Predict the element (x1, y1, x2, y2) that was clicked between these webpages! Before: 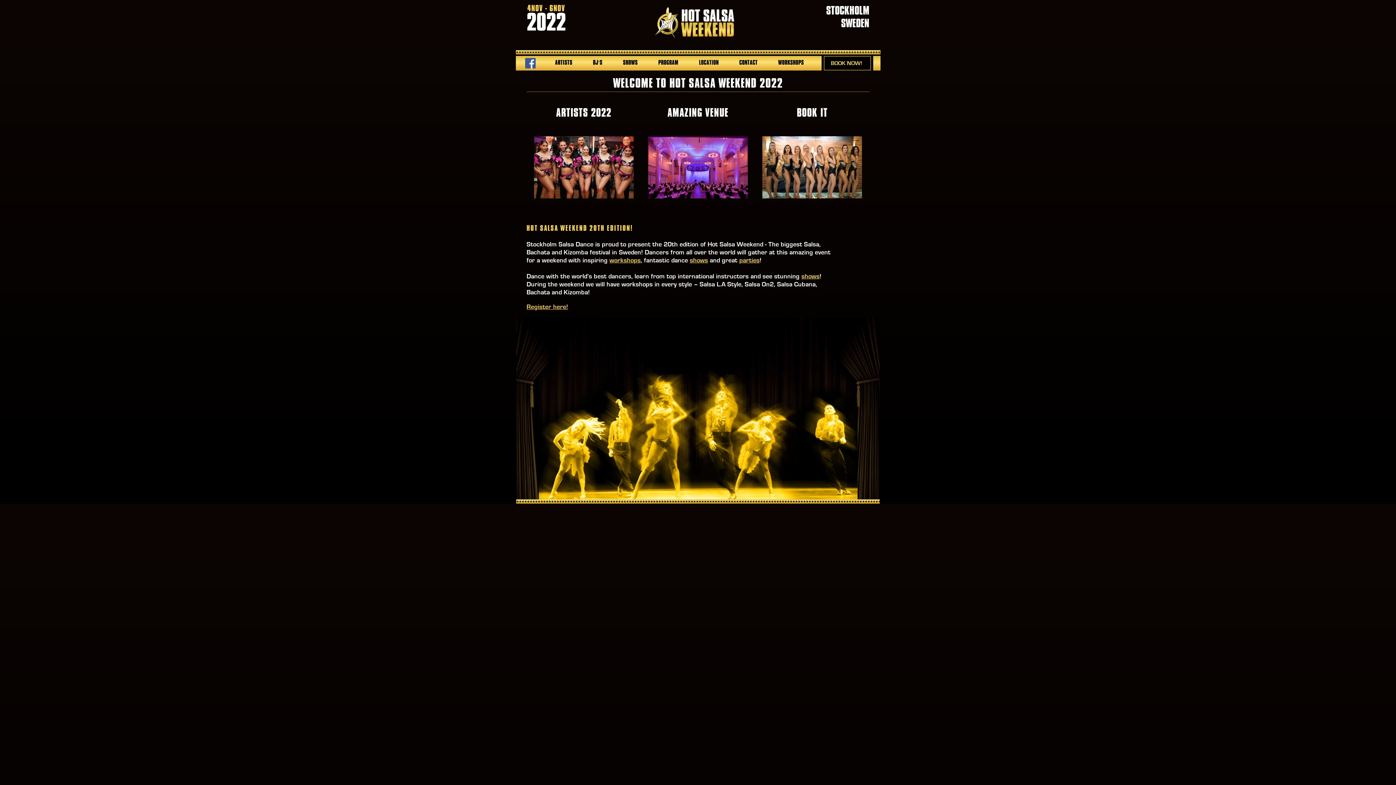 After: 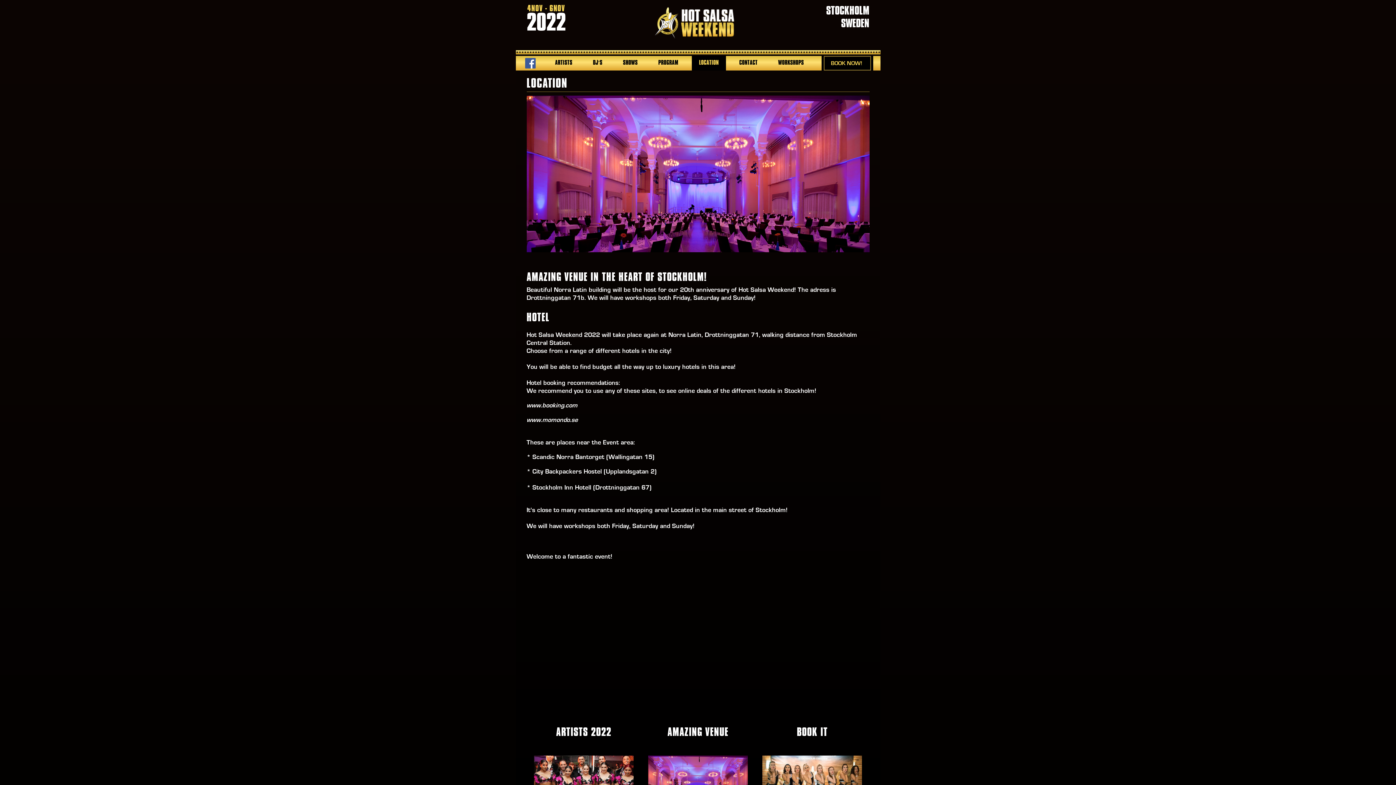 Action: label: AMAZING VENUE bbox: (641, 99, 755, 208)